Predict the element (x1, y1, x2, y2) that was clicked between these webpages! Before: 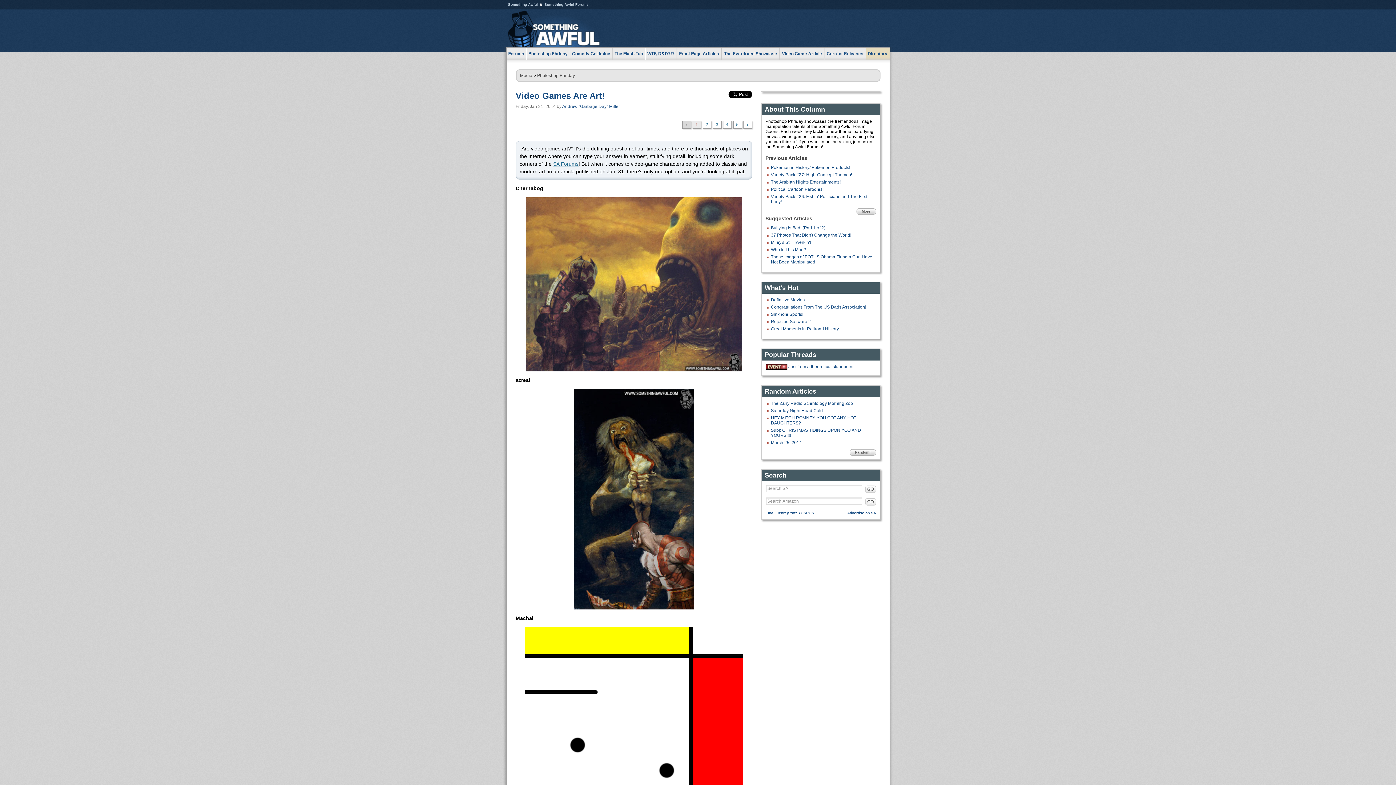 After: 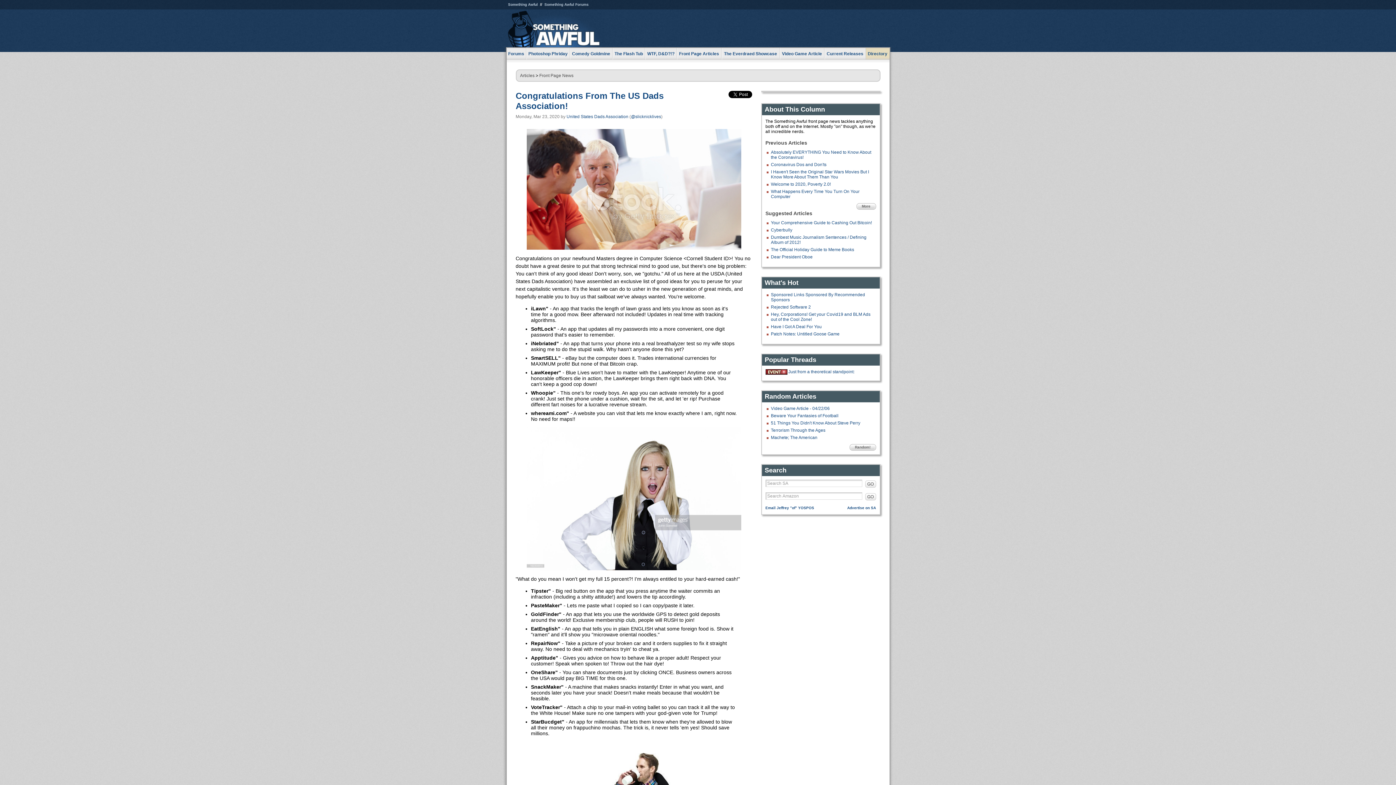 Action: bbox: (771, 304, 866, 309) label: Congratulations From The US Dads Association!